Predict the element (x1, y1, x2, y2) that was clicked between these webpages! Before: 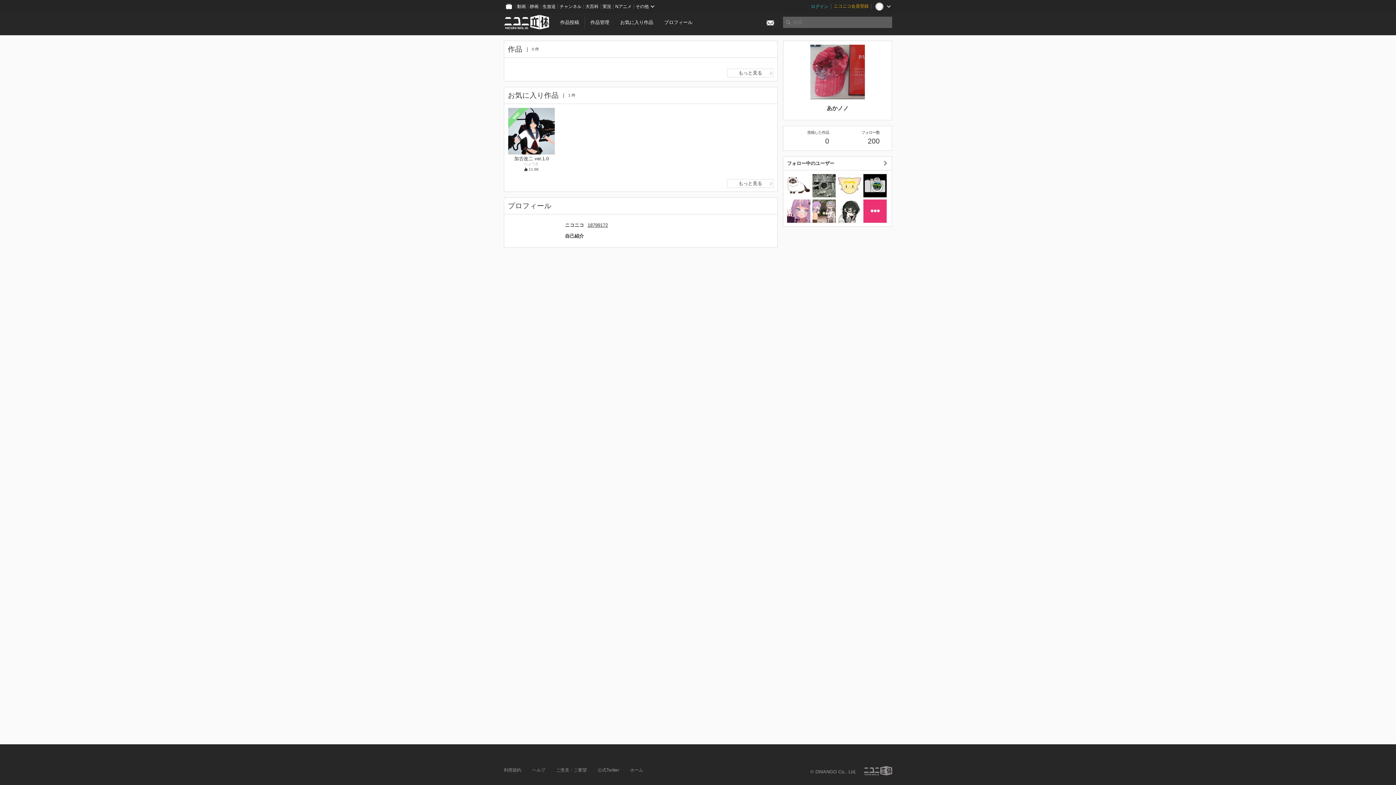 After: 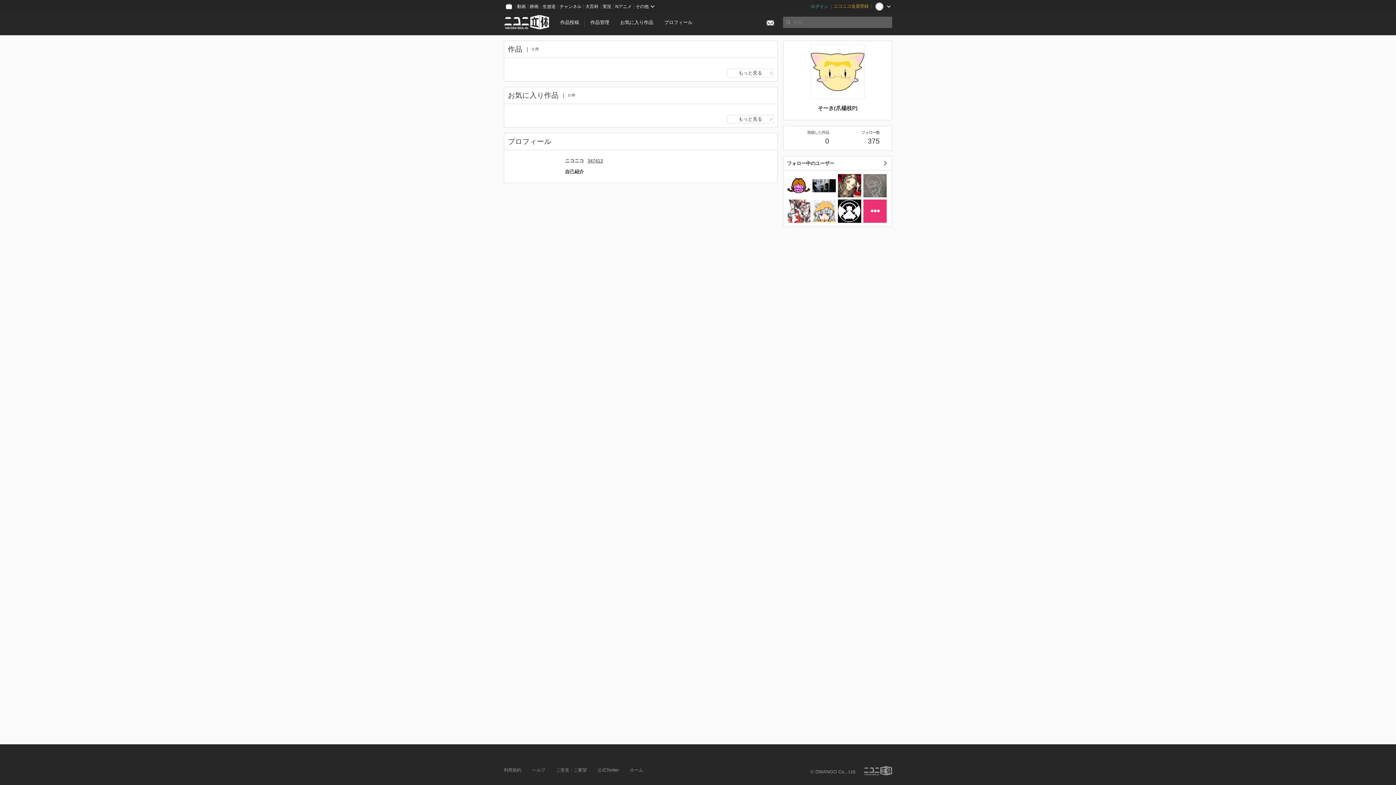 Action: bbox: (838, 174, 861, 197)